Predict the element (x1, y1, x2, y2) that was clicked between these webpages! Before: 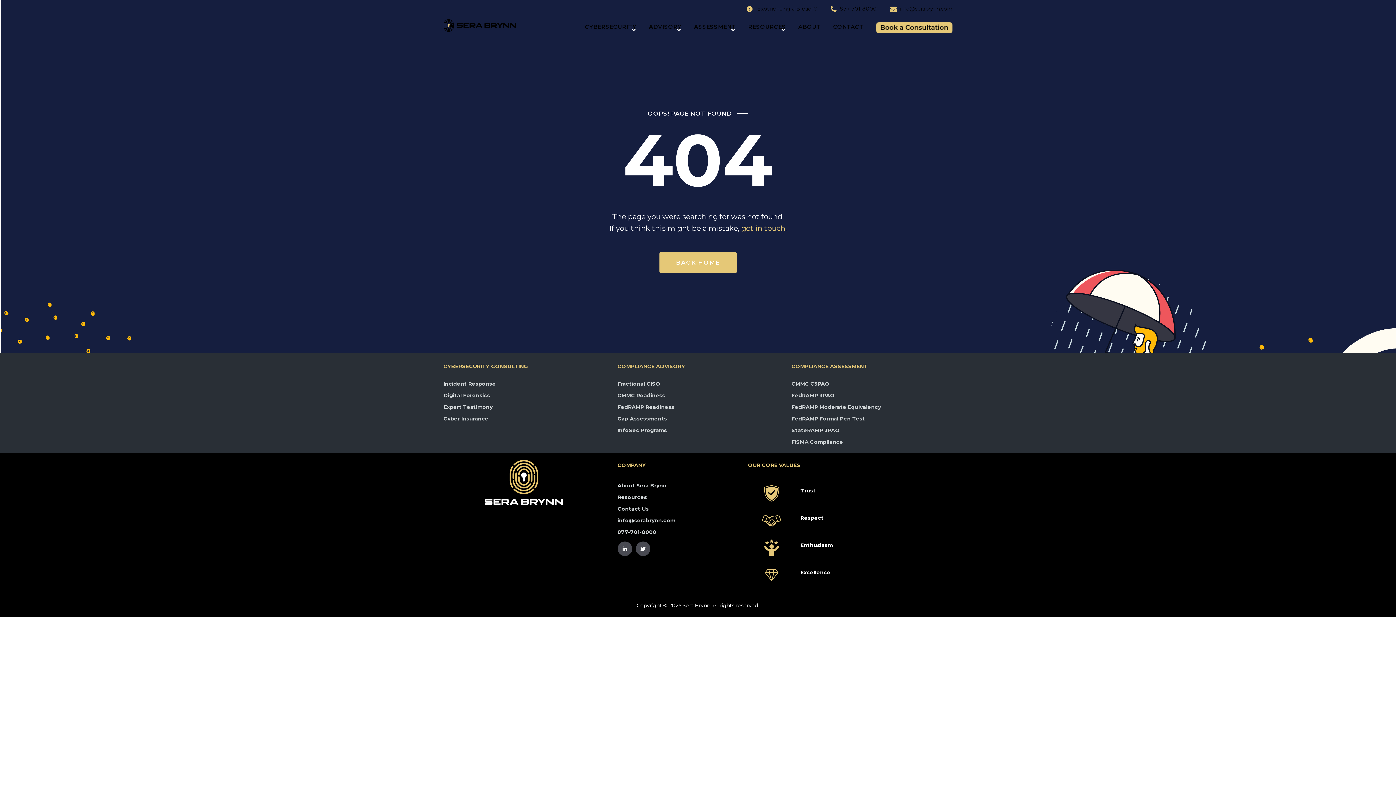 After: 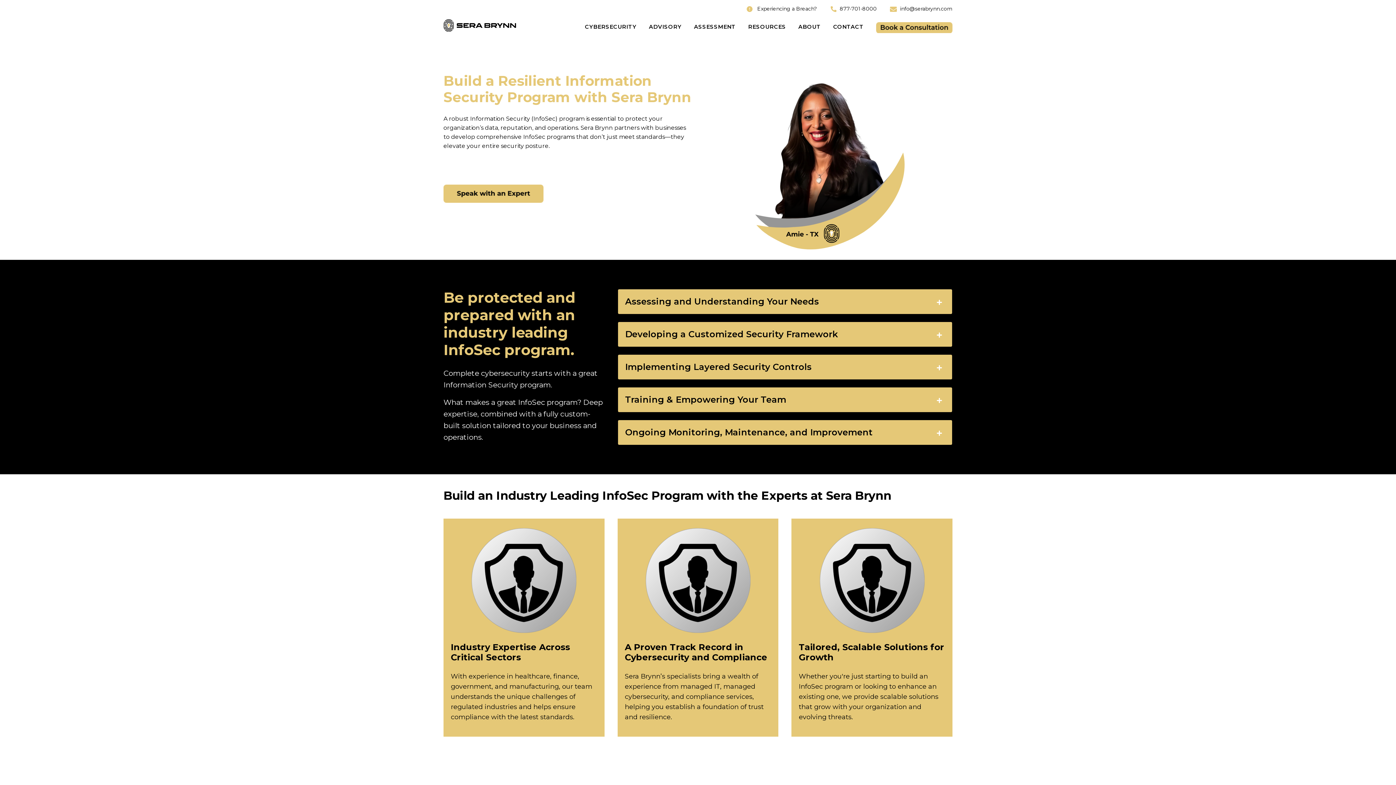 Action: bbox: (617, 424, 667, 436) label: InfoSec Programs